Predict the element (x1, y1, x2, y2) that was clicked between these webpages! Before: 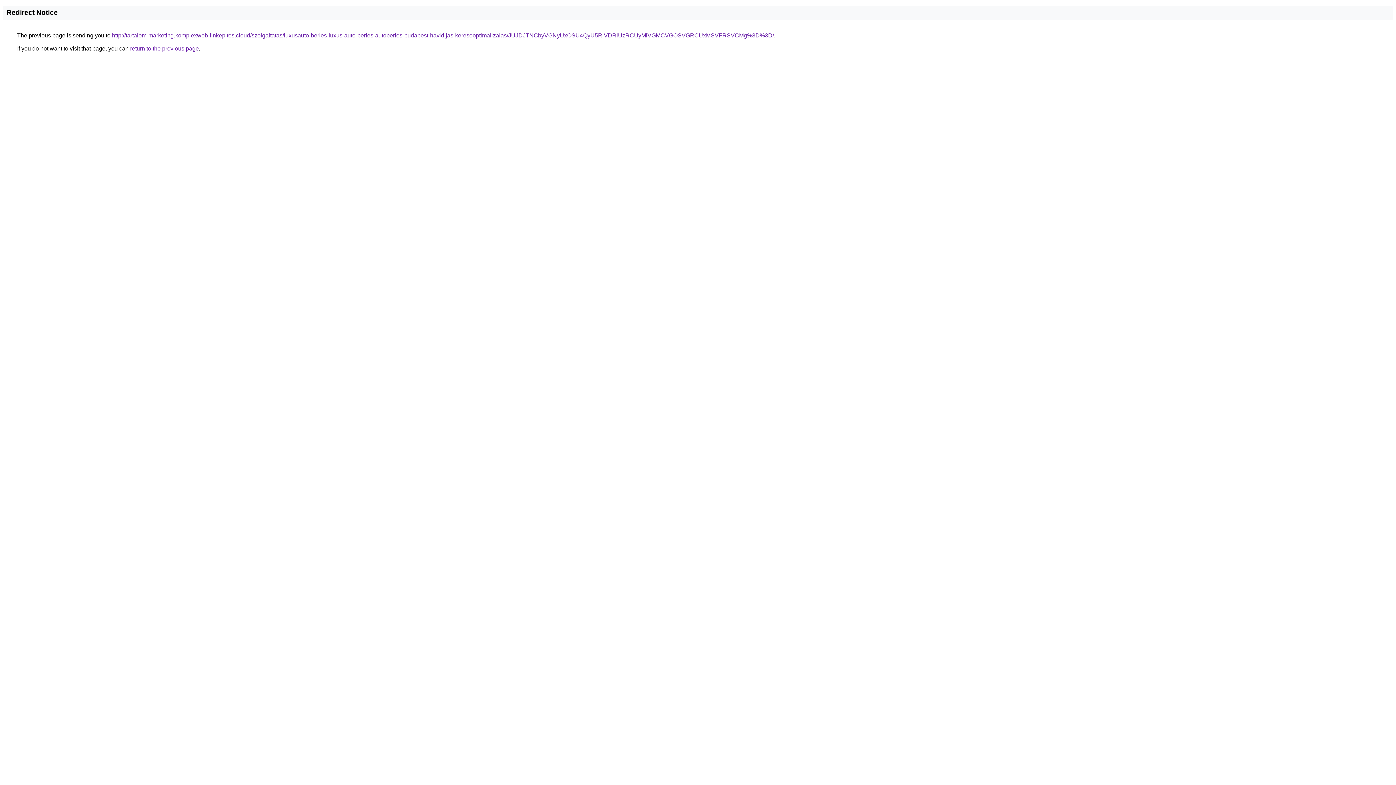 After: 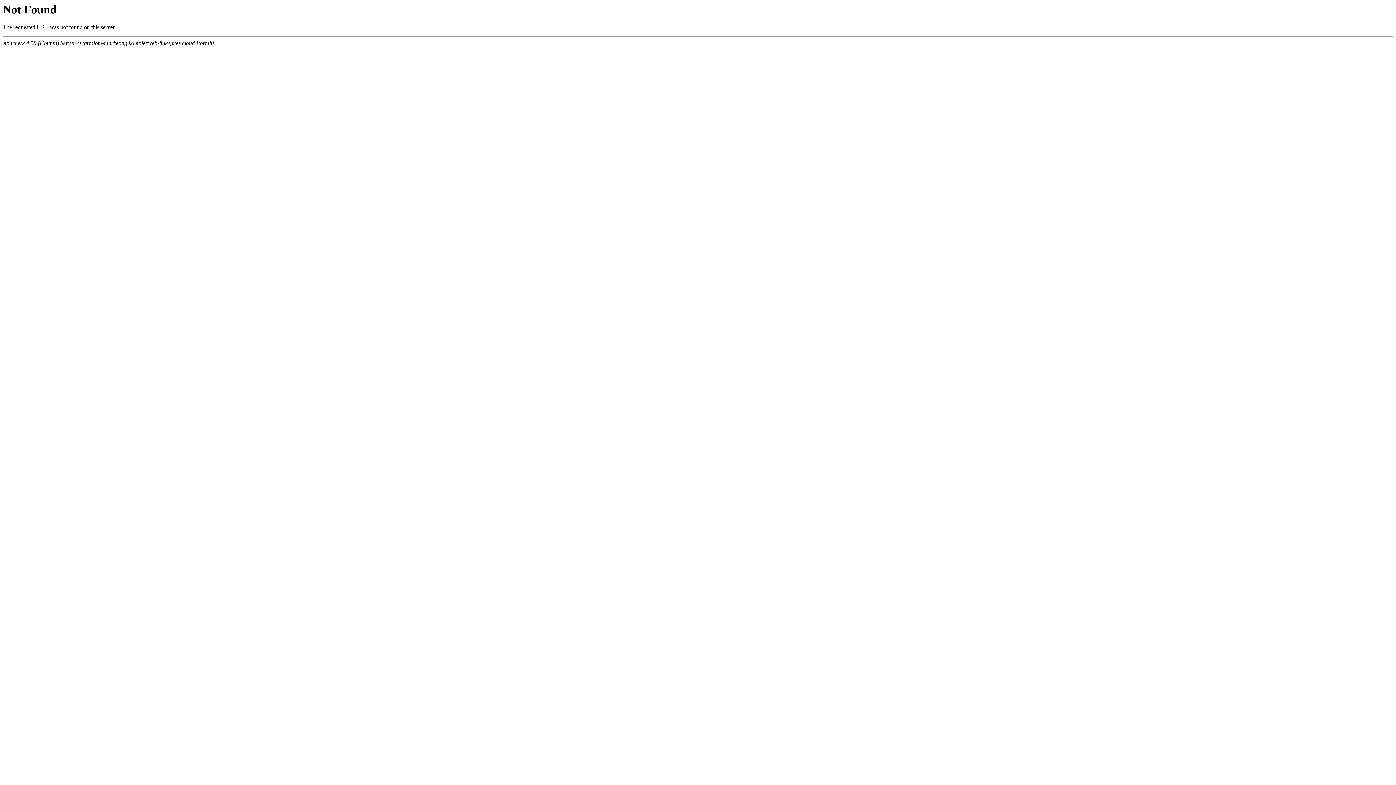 Action: bbox: (112, 32, 774, 38) label: http://tartalom-marketing.komplexweb-linkepites.cloud/szolgaltatas/luxusauto-berles-luxus-auto-berles-autoberles-budapest-havidijas-keresooptimalizalas/JUJDJTNCbyVGNyUxOSU4QyU5RiVDRiUzRCUyMiVGMCVGOSVGRCUxMSVFRSVCMg%3D%3D/